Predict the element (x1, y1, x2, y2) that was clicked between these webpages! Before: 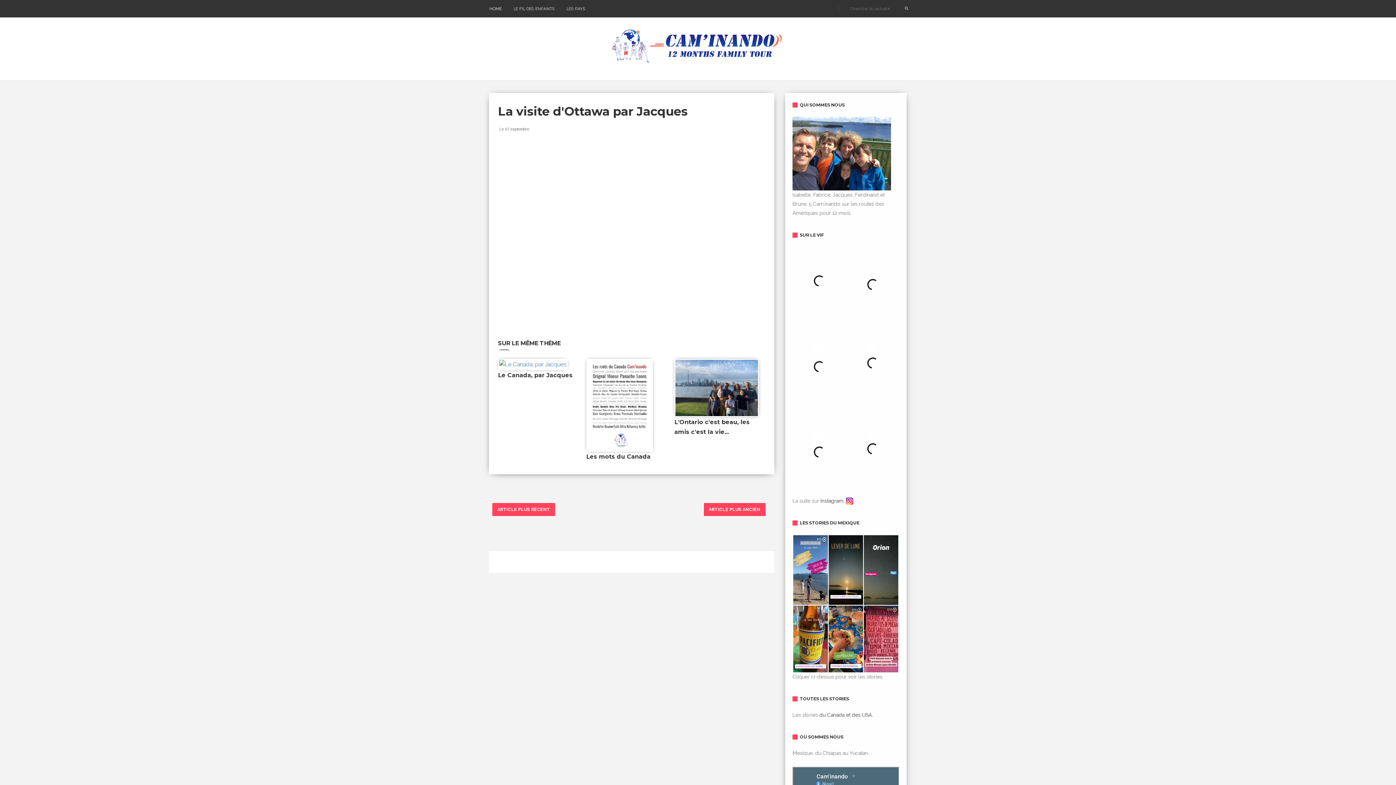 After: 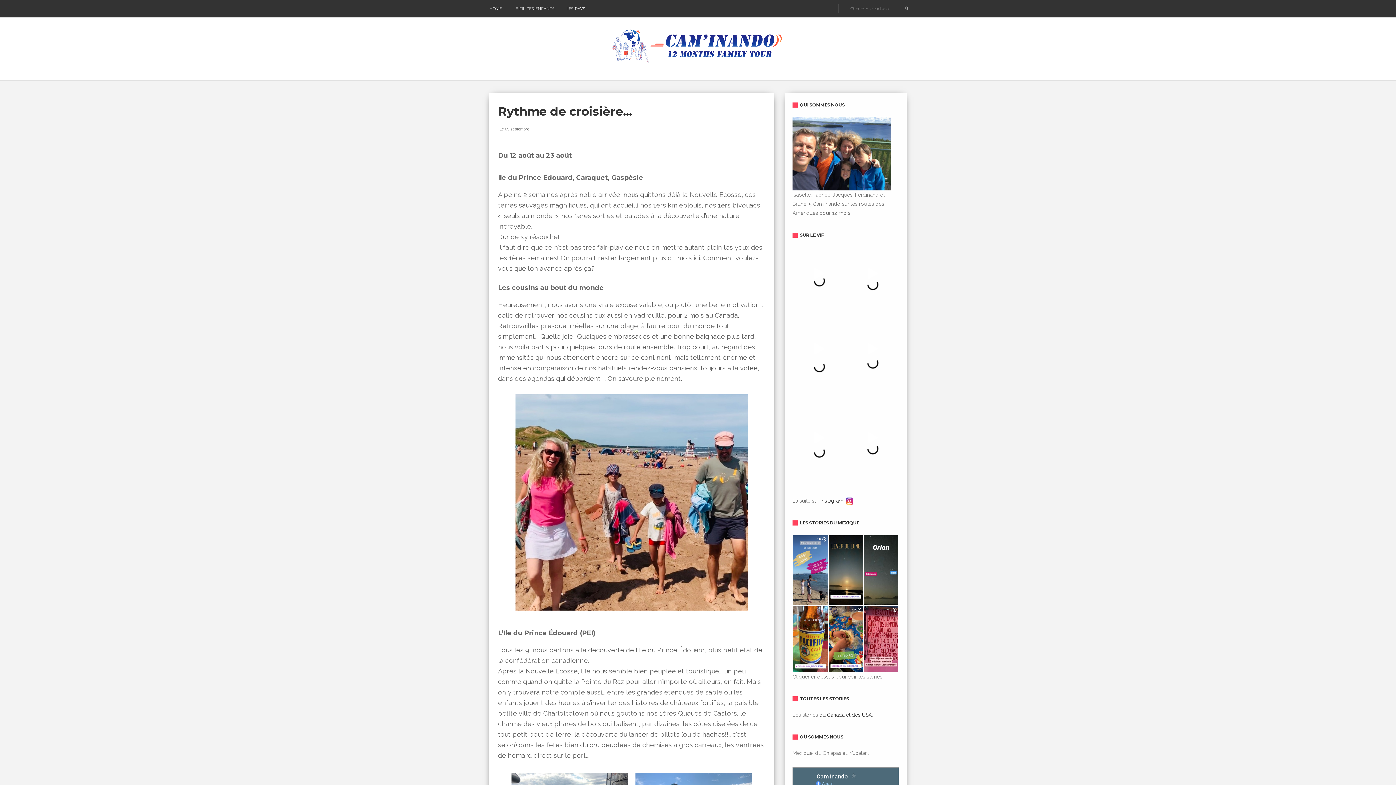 Action: label: ARTICLE PLUS ANCIEN bbox: (703, 502, 766, 517)